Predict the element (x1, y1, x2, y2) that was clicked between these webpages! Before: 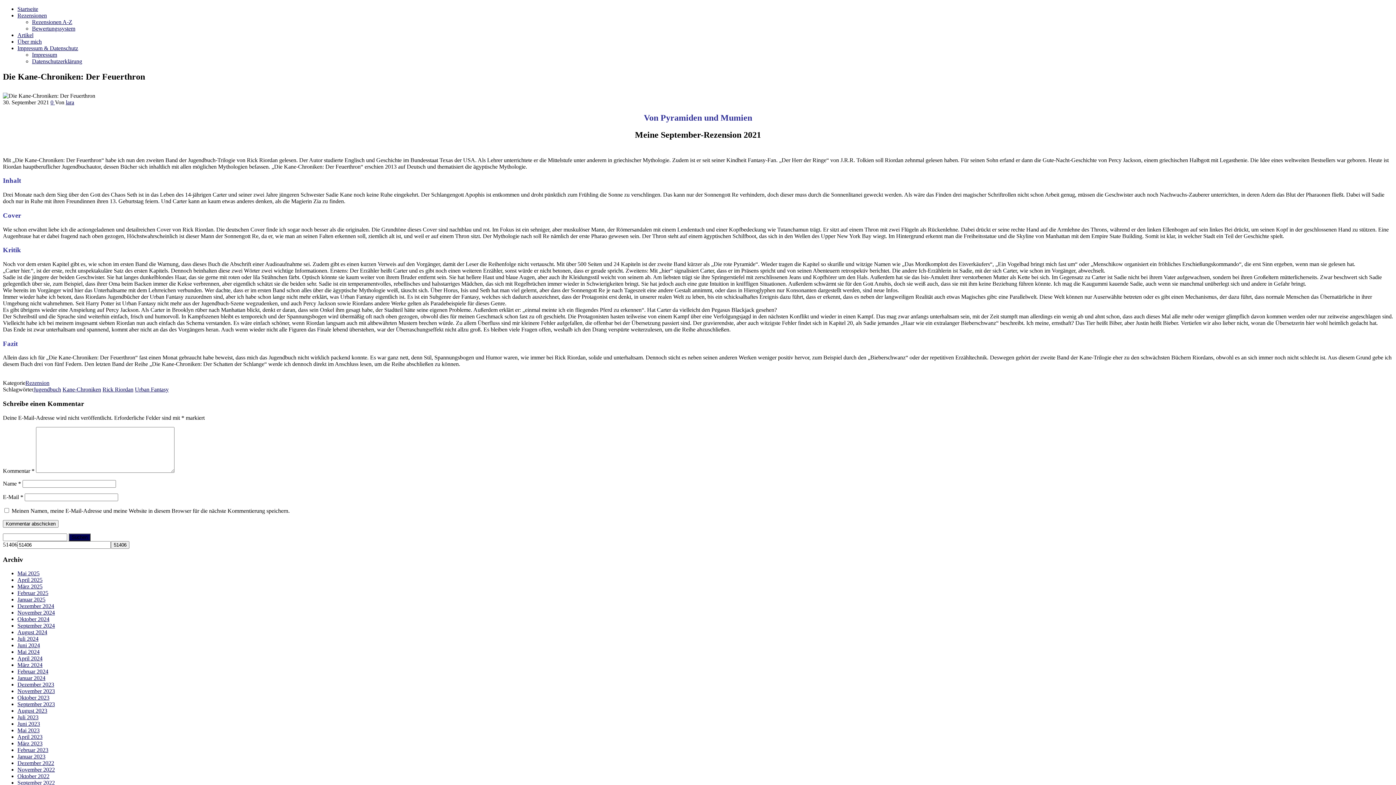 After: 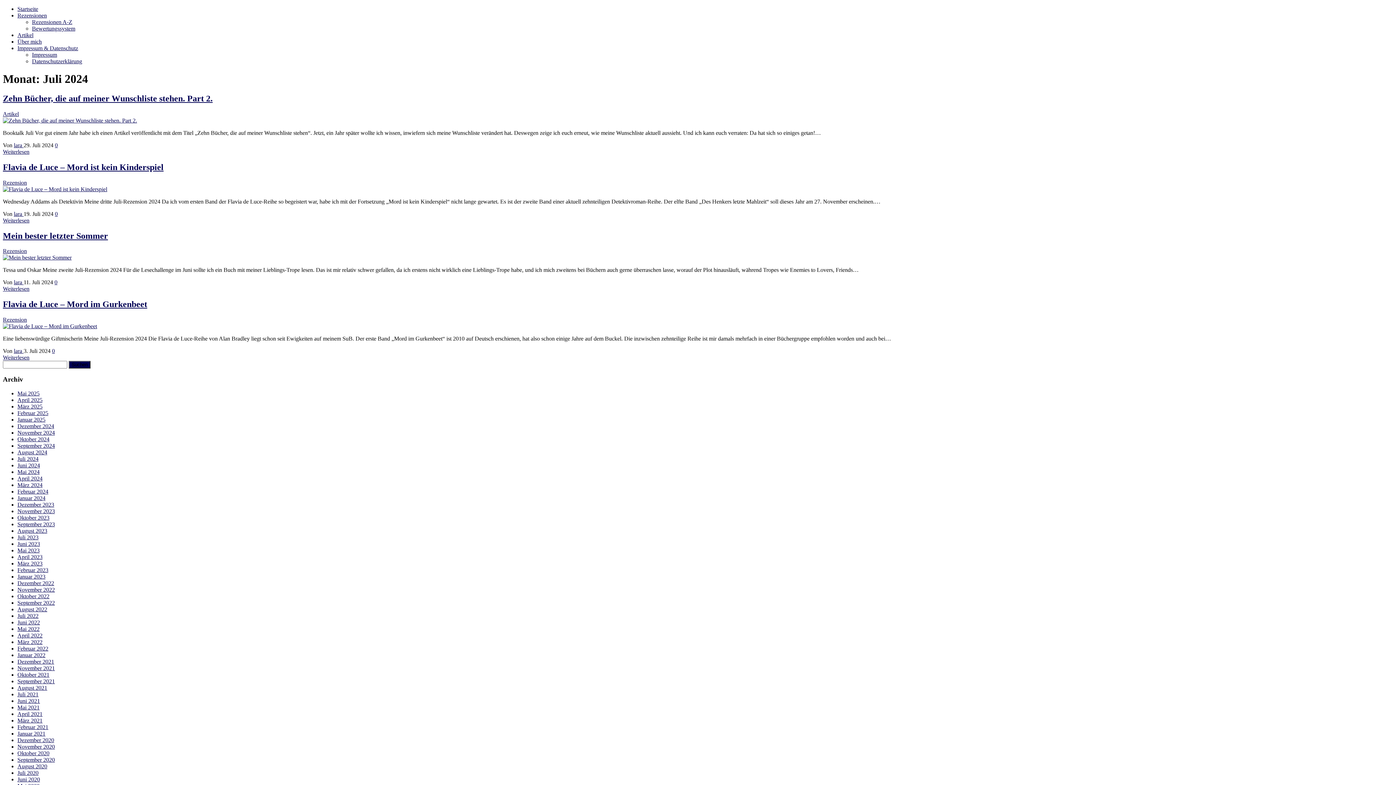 Action: bbox: (17, 636, 38, 642) label: Juli 2024